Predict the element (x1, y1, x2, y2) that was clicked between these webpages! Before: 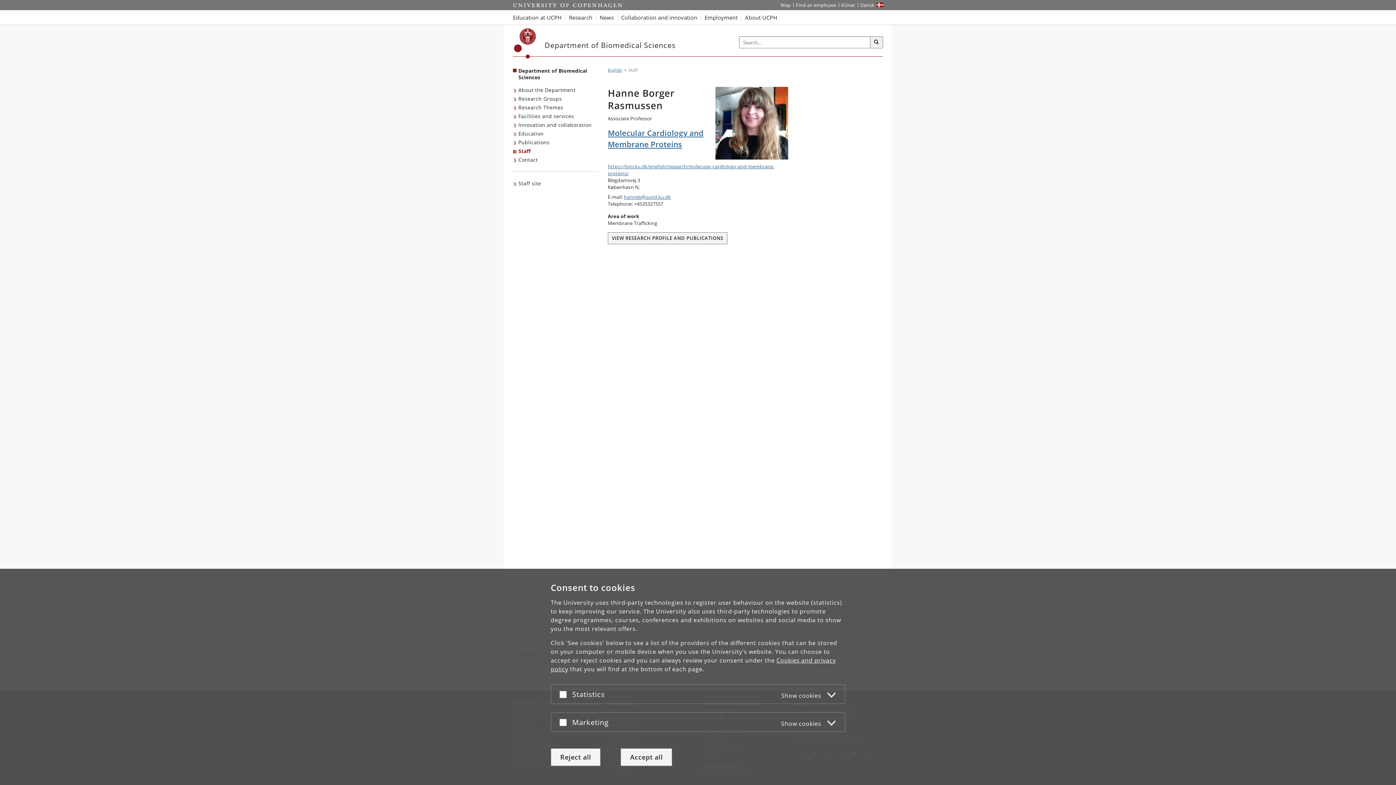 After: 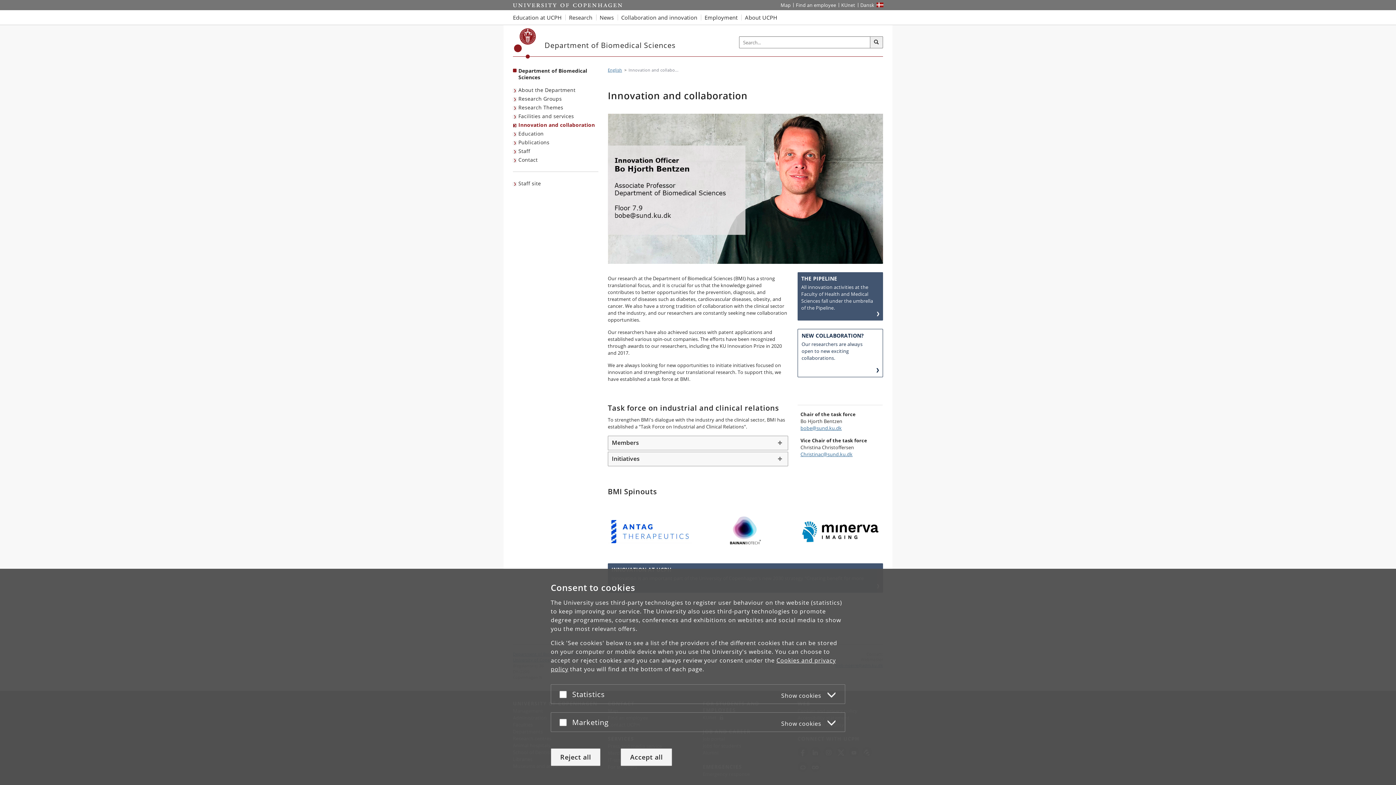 Action: label: Innovation and collaboration bbox: (513, 120, 593, 129)